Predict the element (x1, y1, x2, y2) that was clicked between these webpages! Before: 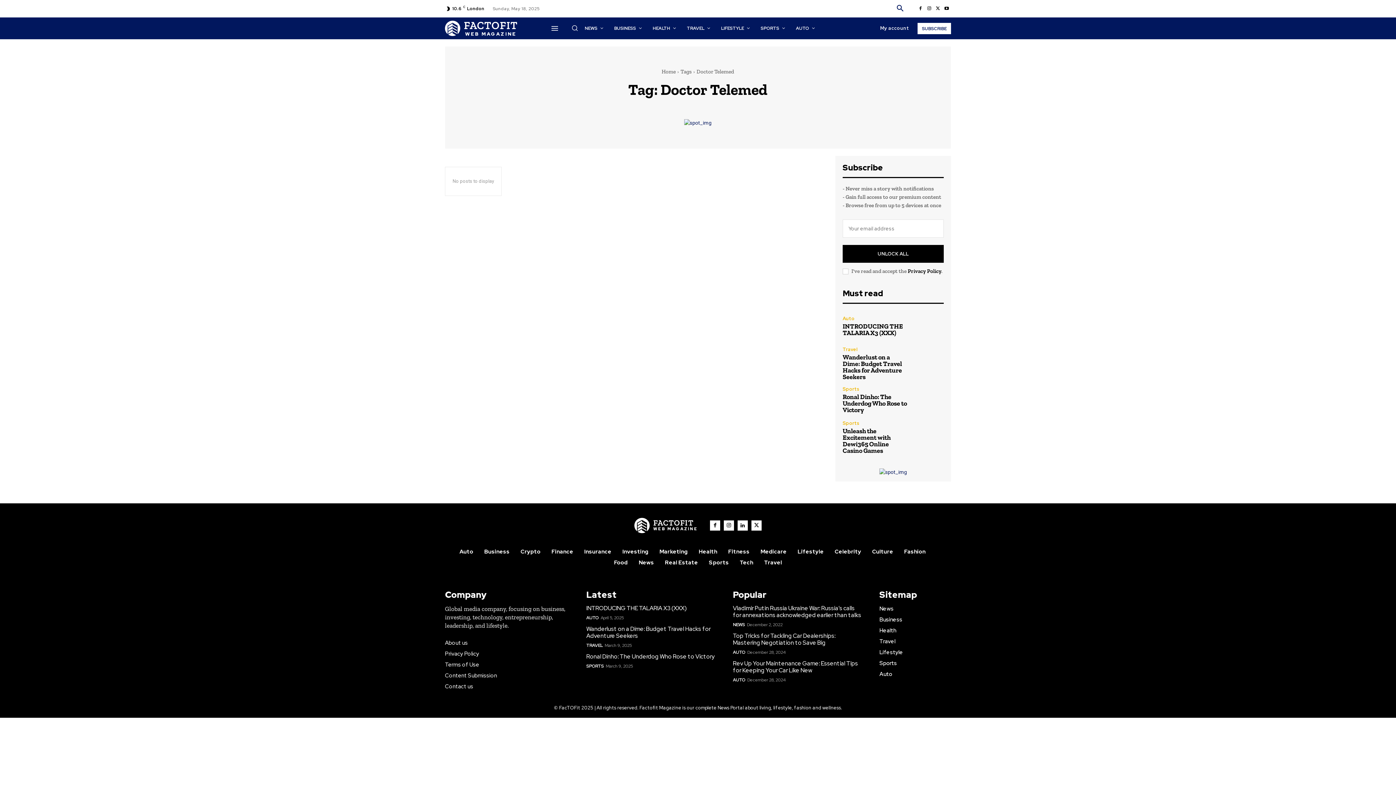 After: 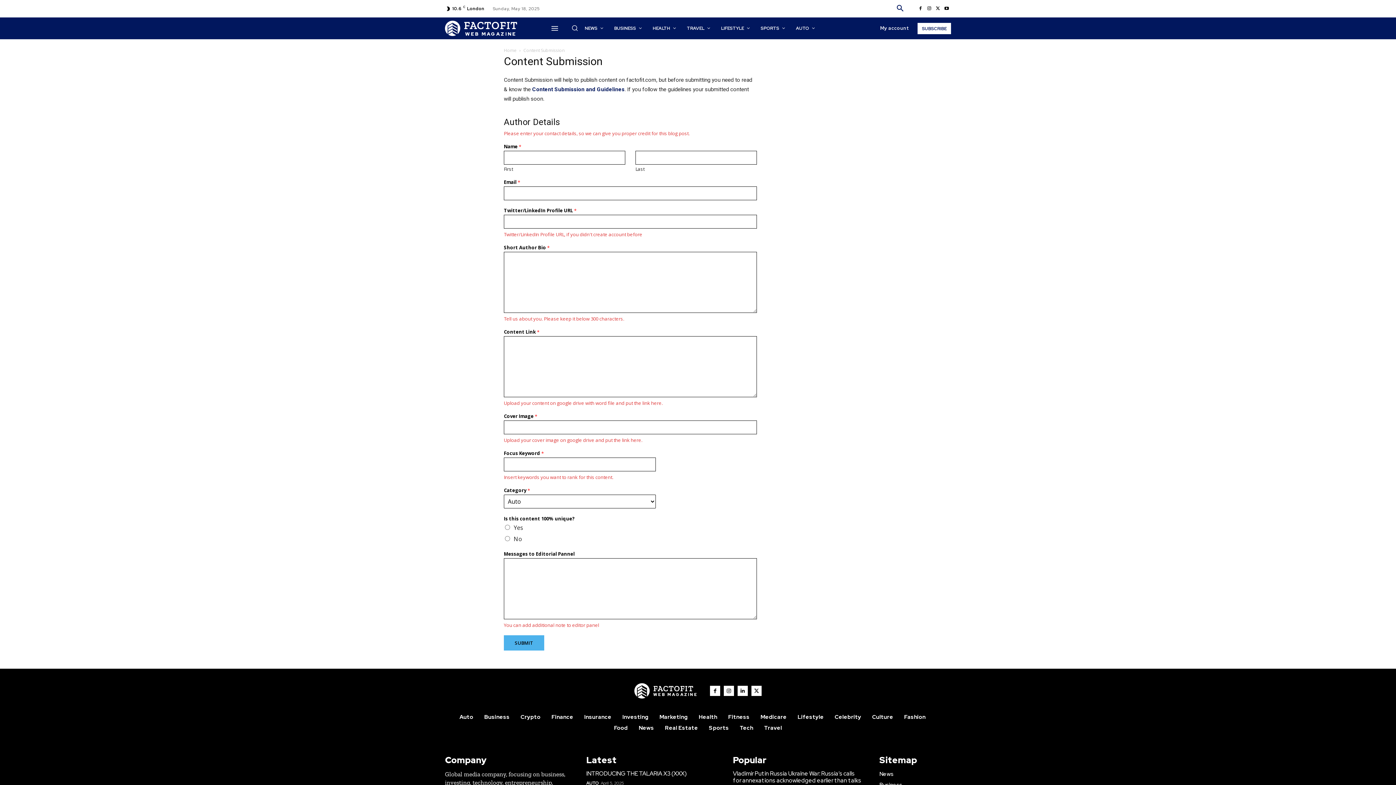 Action: bbox: (445, 672, 569, 679) label: Content Submission